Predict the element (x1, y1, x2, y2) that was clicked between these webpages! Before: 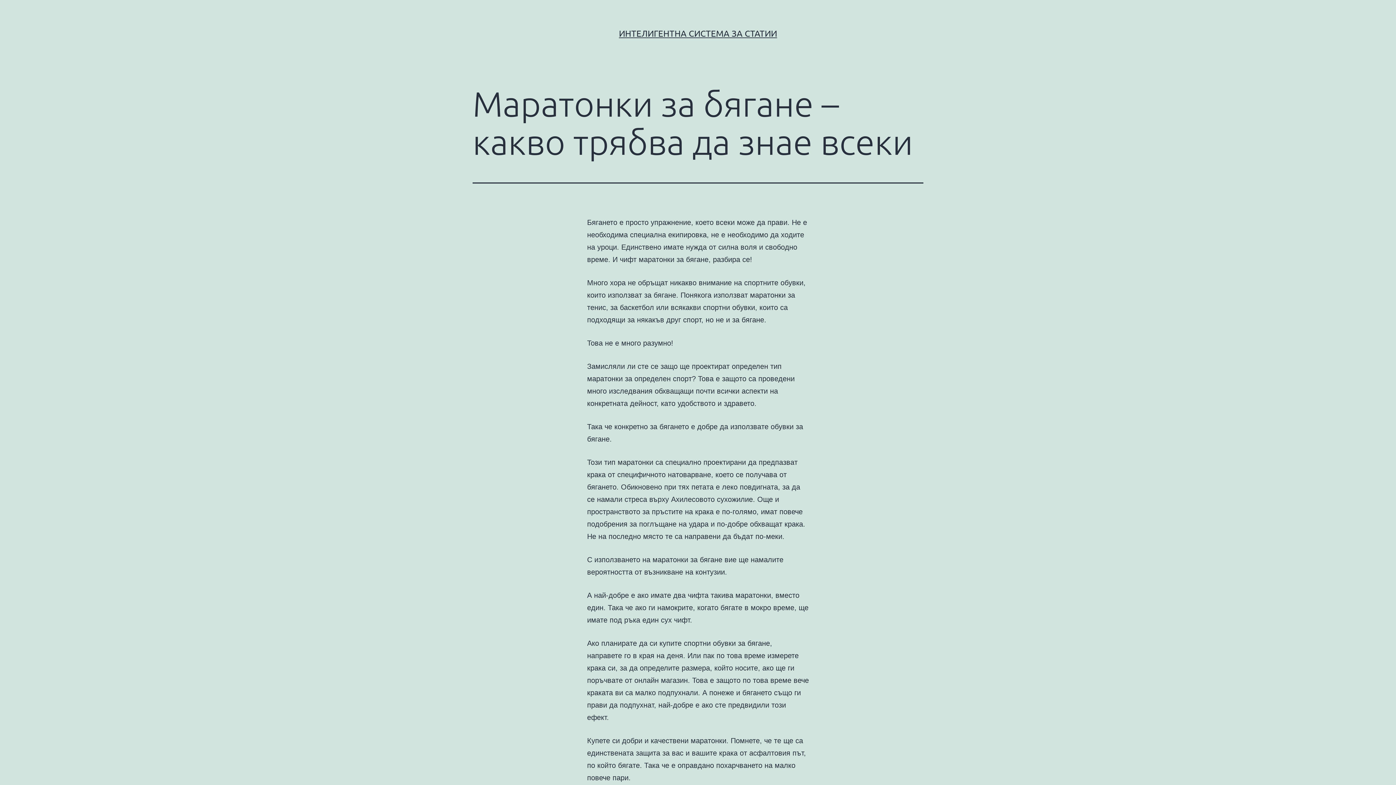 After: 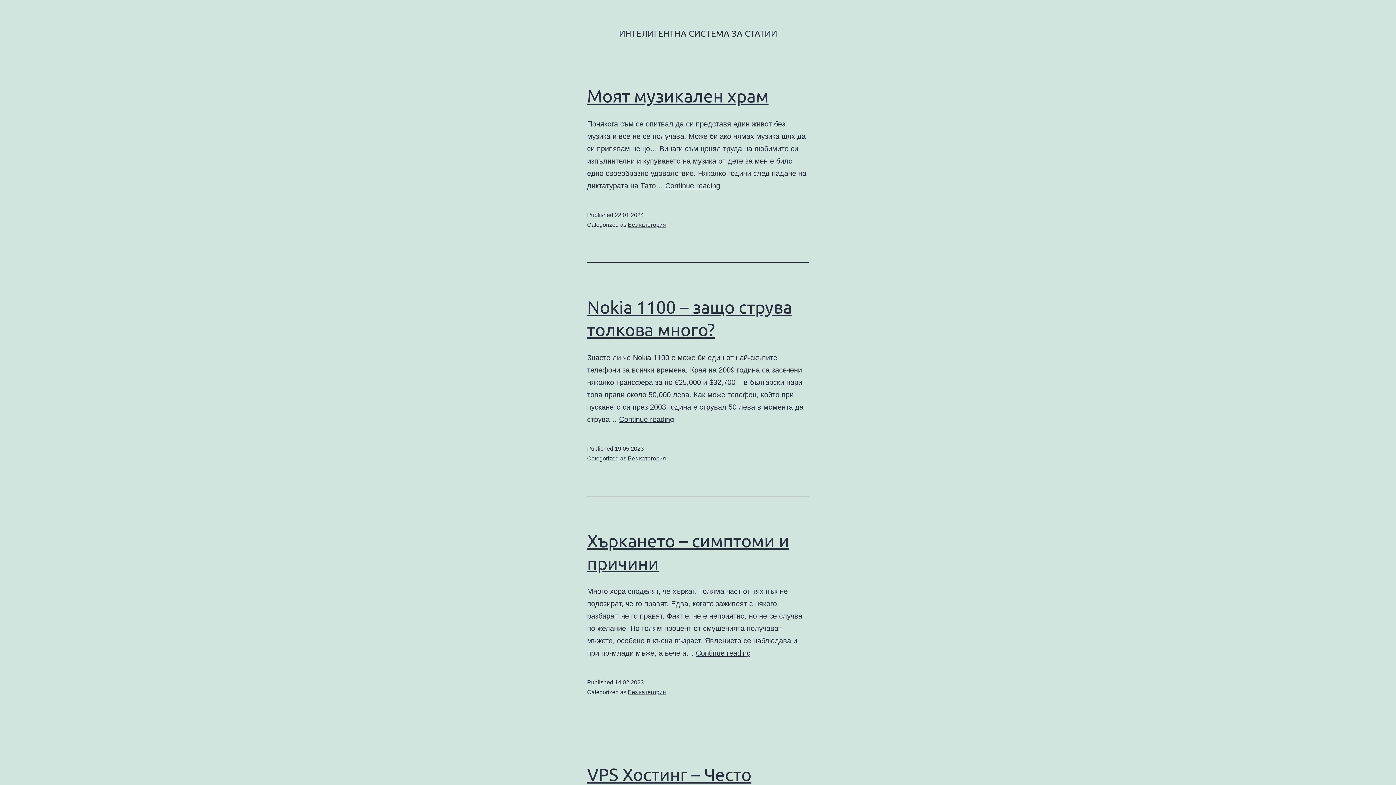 Action: label: ИНТЕЛИГЕНТНА СИСТЕМА ЗА СТАТИИ bbox: (619, 28, 777, 38)